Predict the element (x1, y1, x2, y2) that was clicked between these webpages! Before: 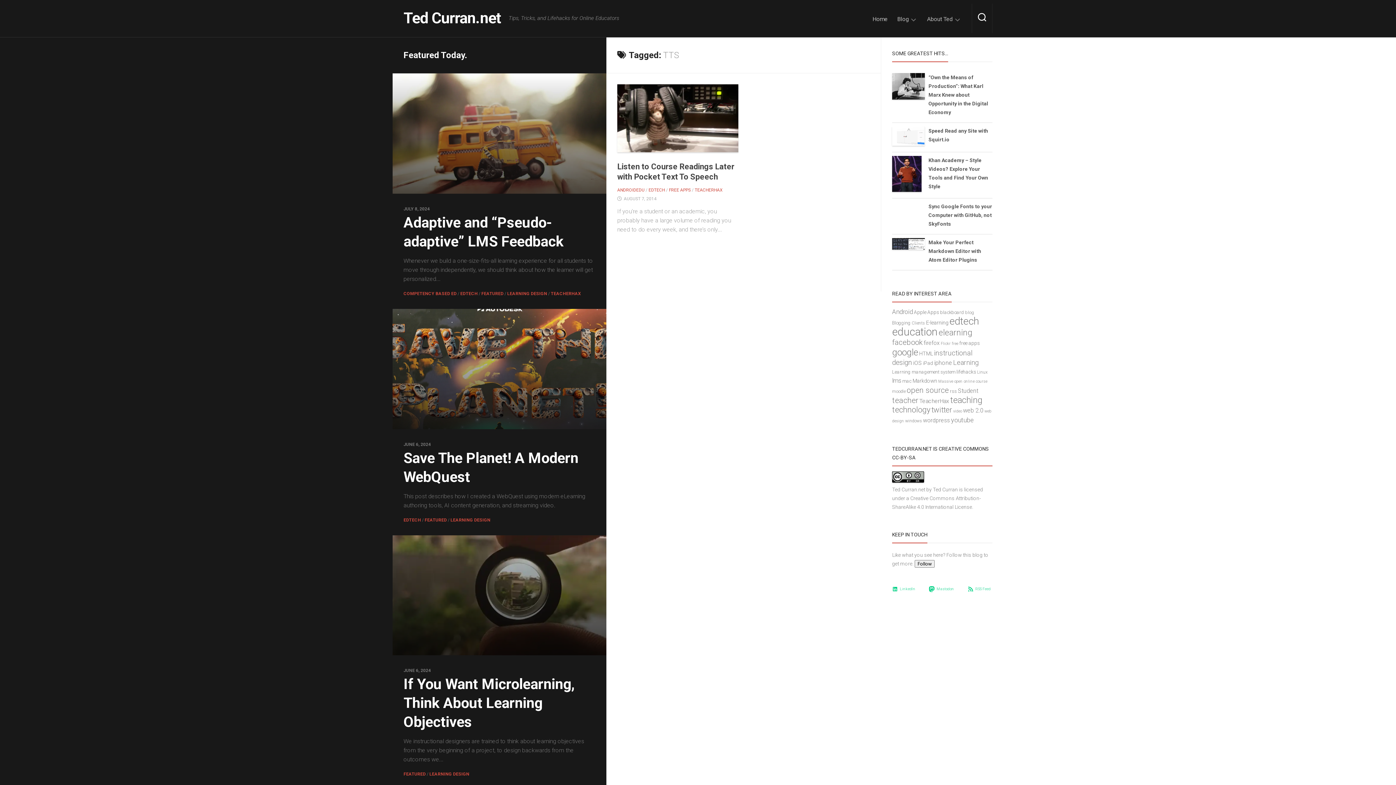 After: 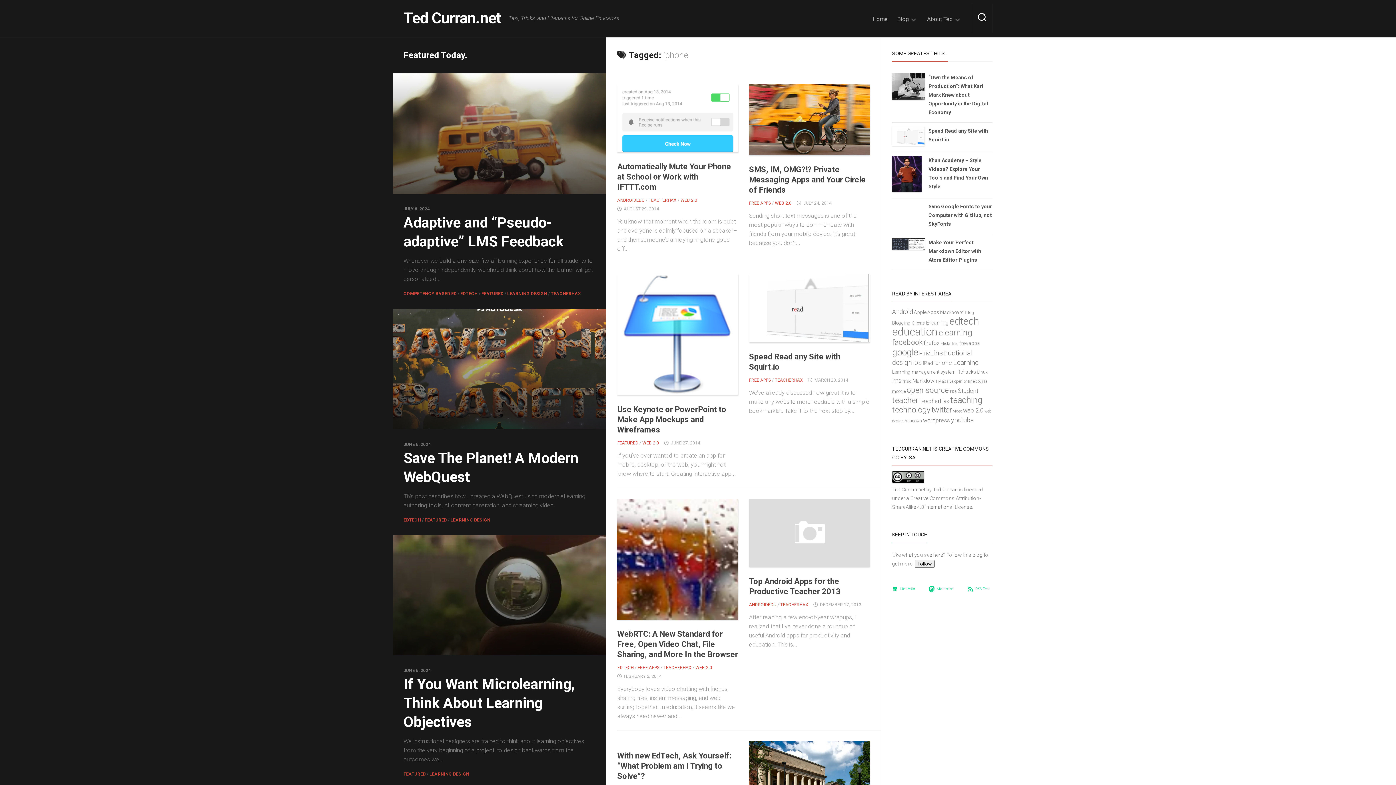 Action: label: iphone (17 items) bbox: (934, 359, 952, 366)